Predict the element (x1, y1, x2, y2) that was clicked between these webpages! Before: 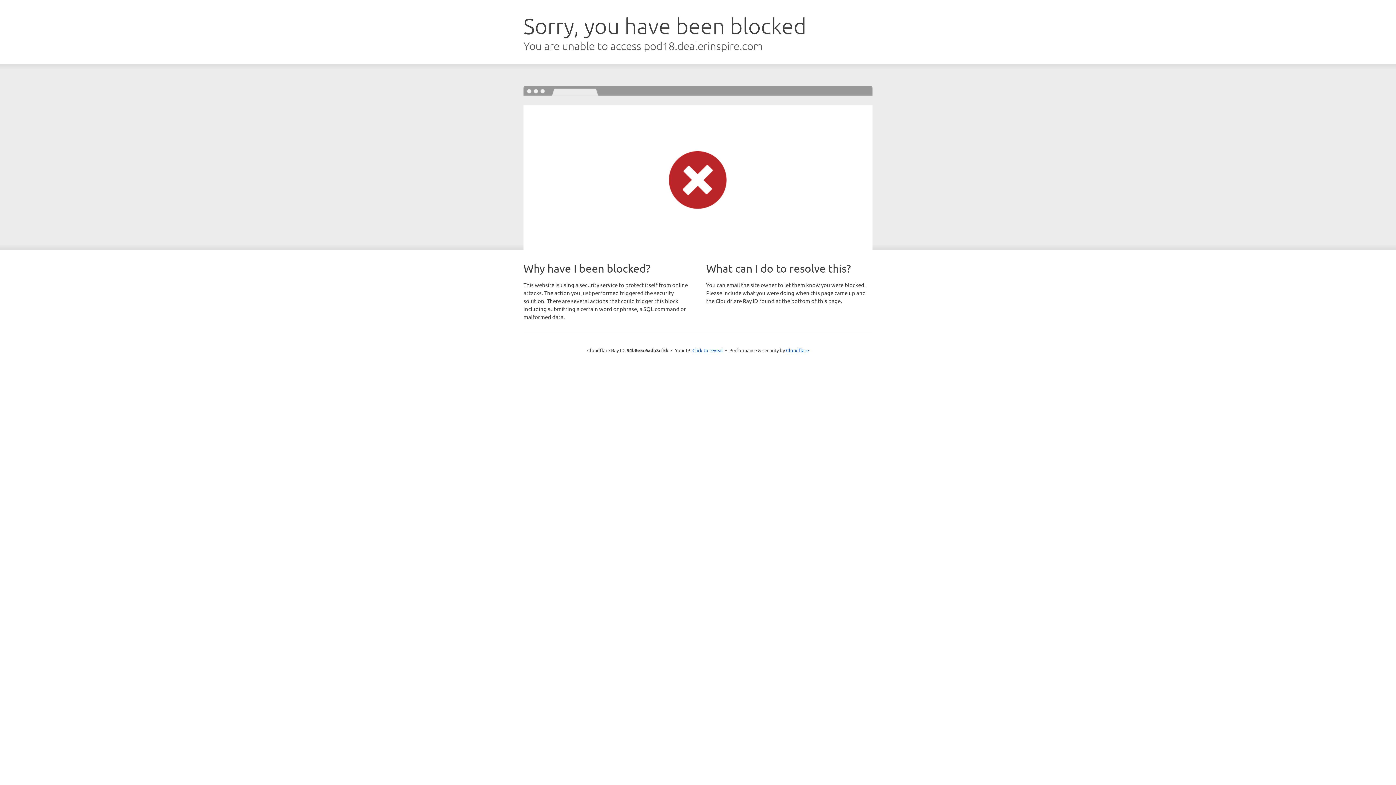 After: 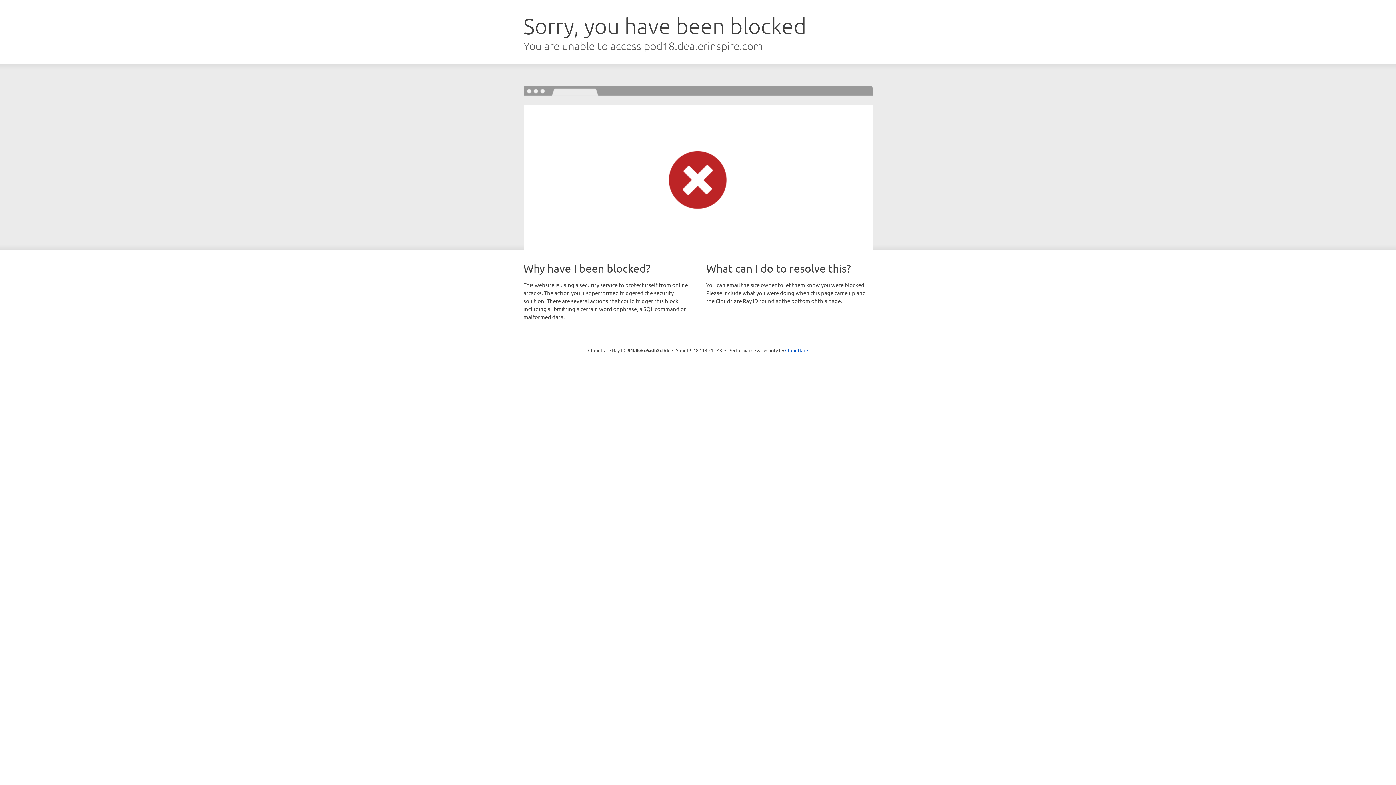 Action: label: Click to reveal bbox: (692, 346, 723, 353)